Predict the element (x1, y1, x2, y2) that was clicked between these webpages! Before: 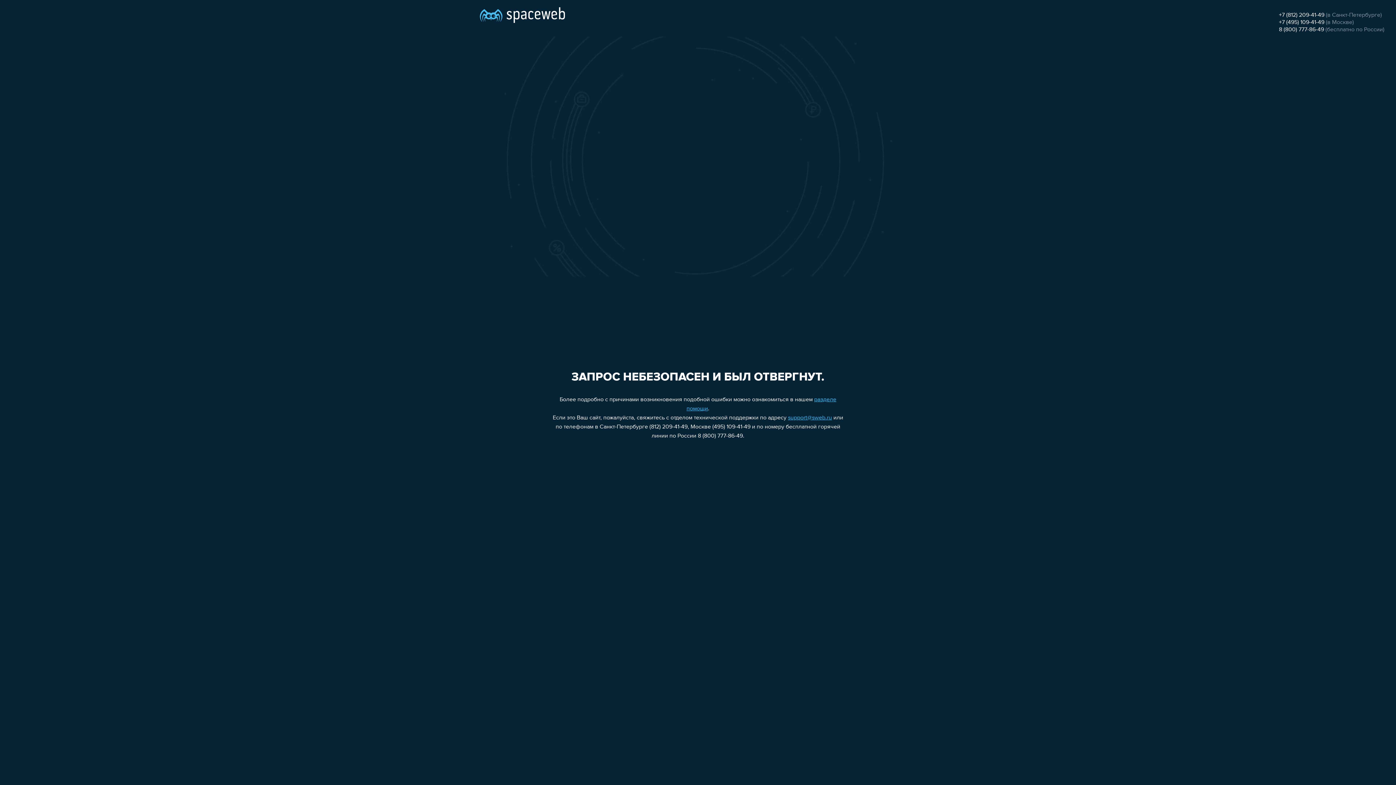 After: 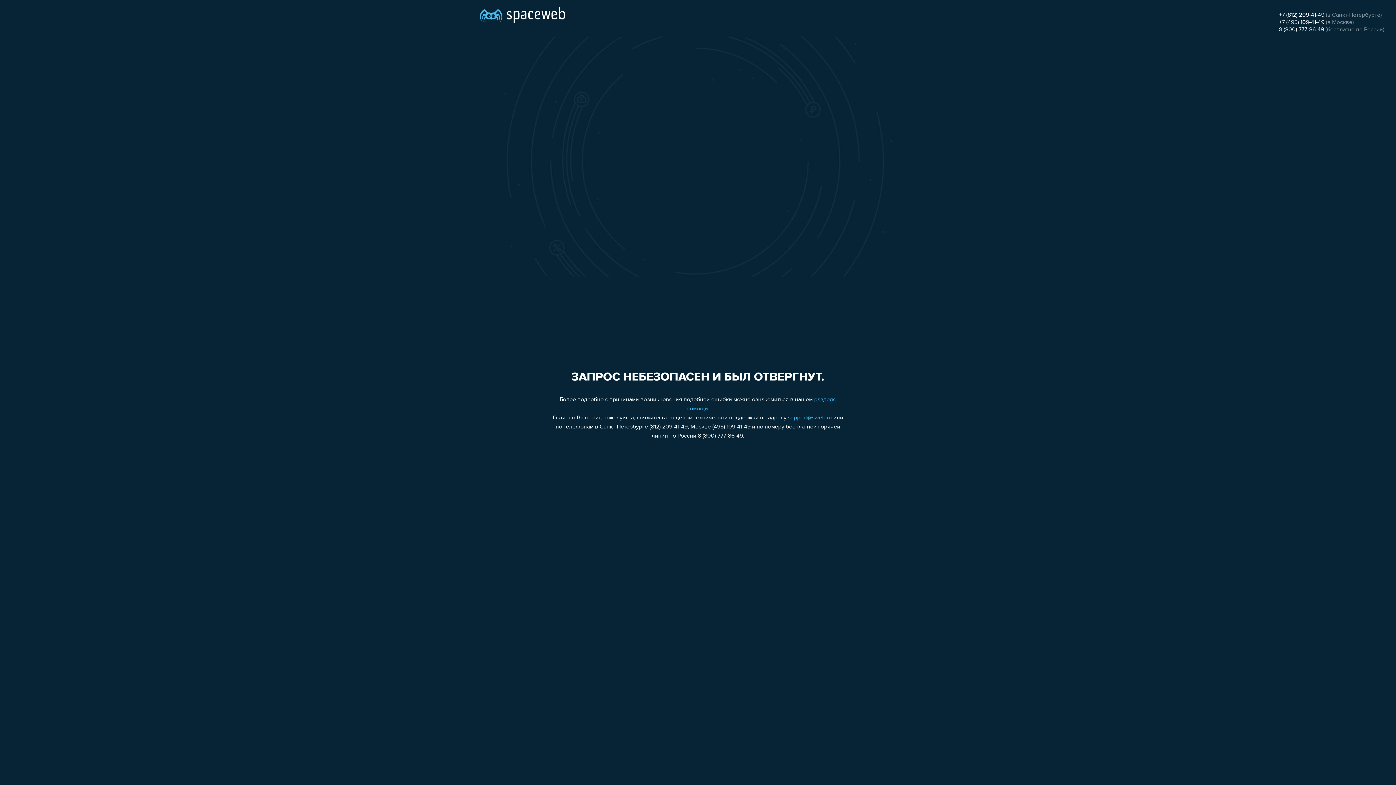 Action: label: support@sweb.ru bbox: (788, 415, 832, 421)